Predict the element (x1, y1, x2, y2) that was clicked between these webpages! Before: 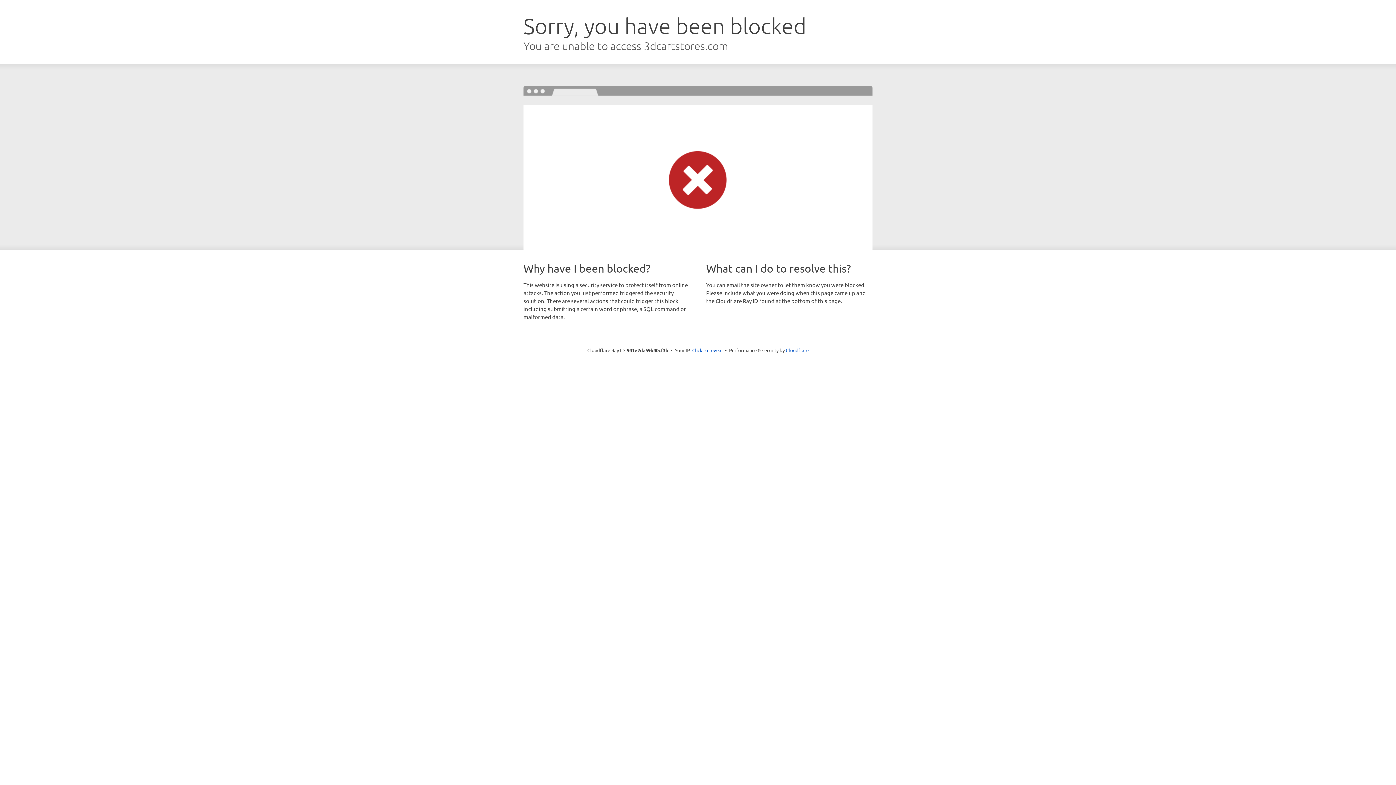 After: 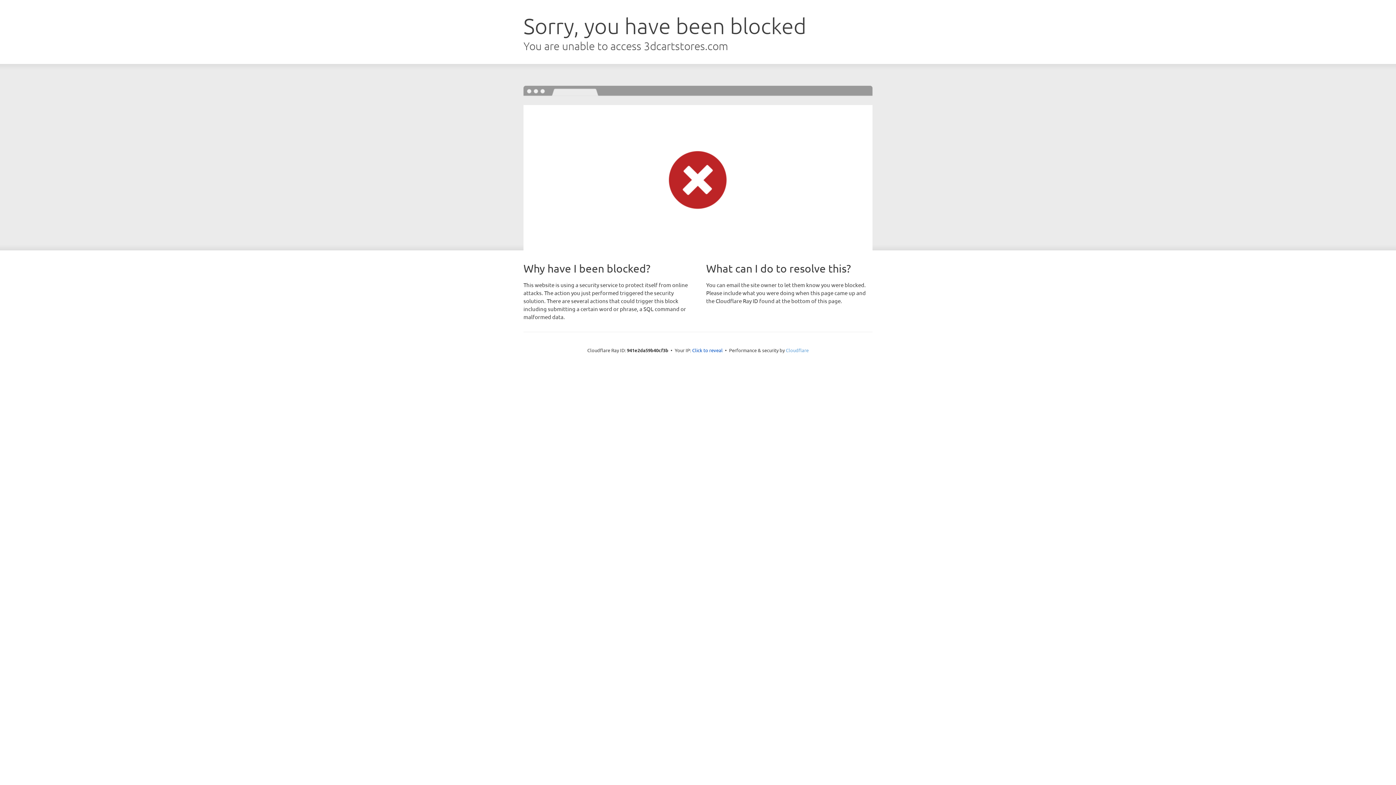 Action: bbox: (786, 347, 808, 353) label: Cloudflare